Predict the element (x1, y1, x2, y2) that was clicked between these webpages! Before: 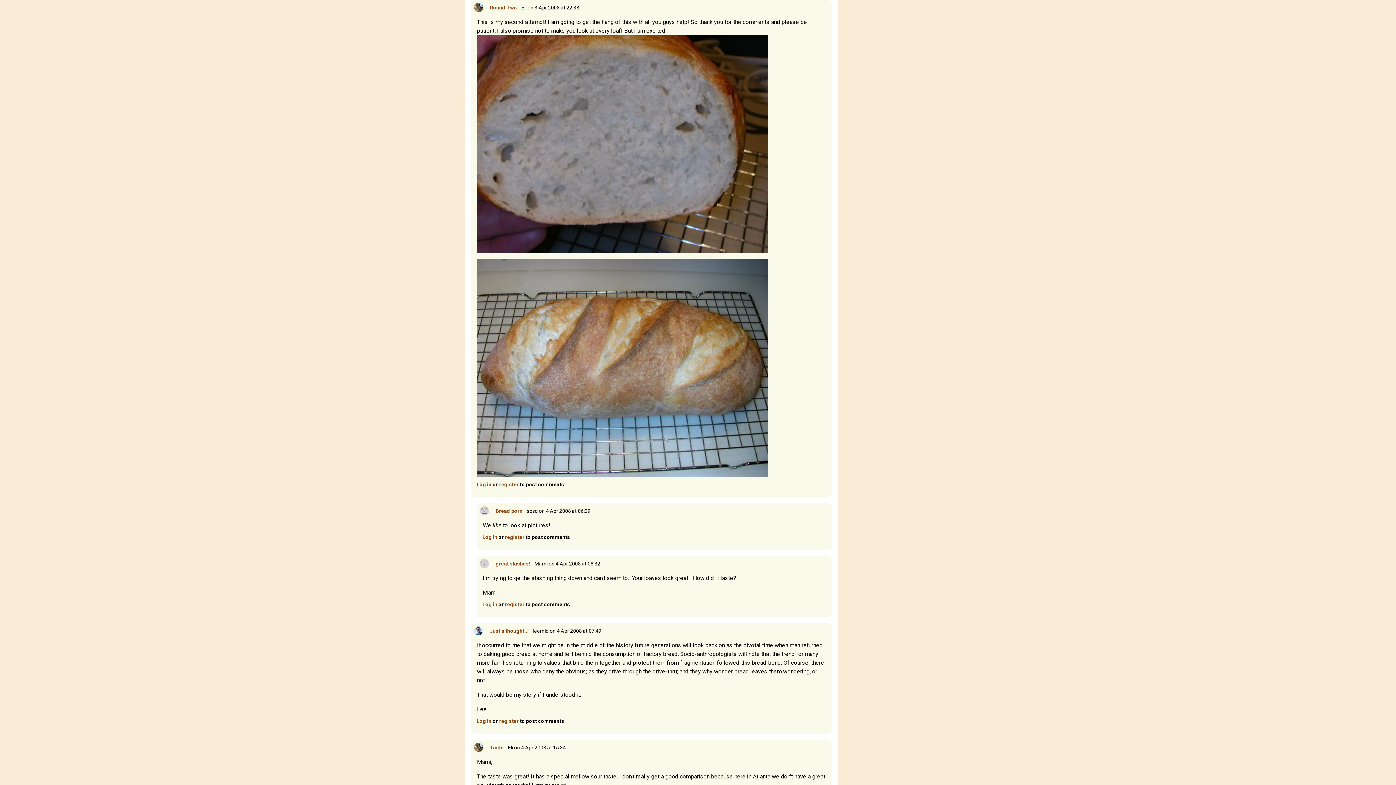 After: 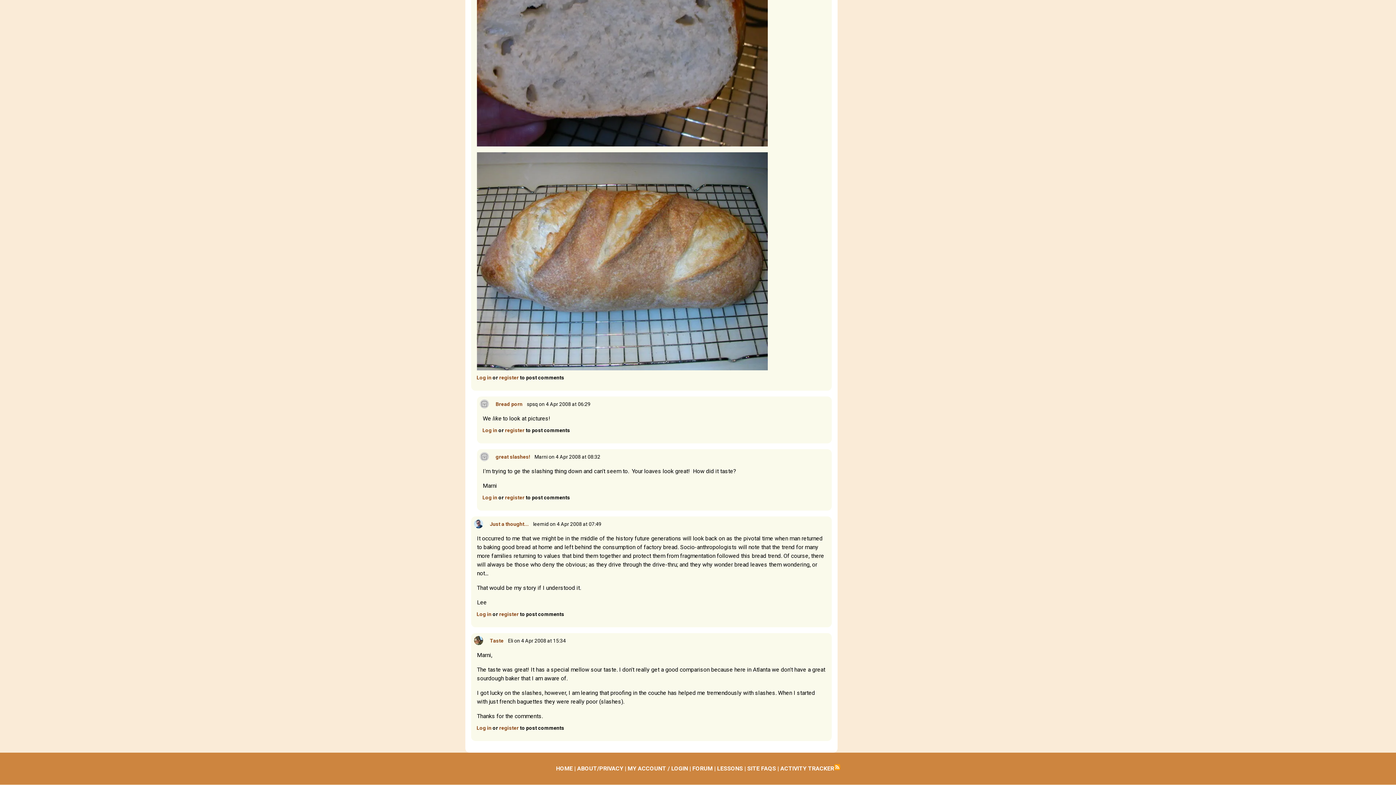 Action: bbox: (489, 628, 528, 634) label: Just a thought...